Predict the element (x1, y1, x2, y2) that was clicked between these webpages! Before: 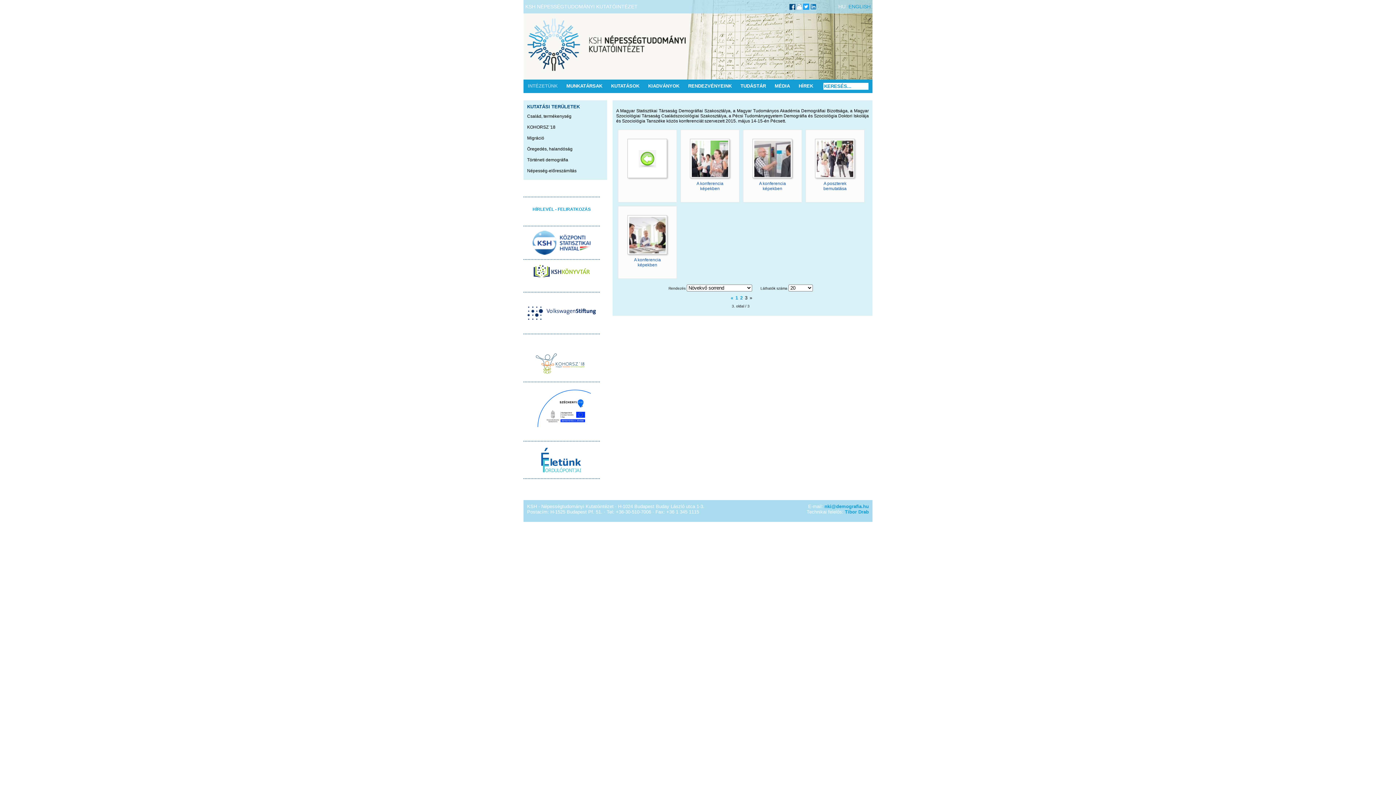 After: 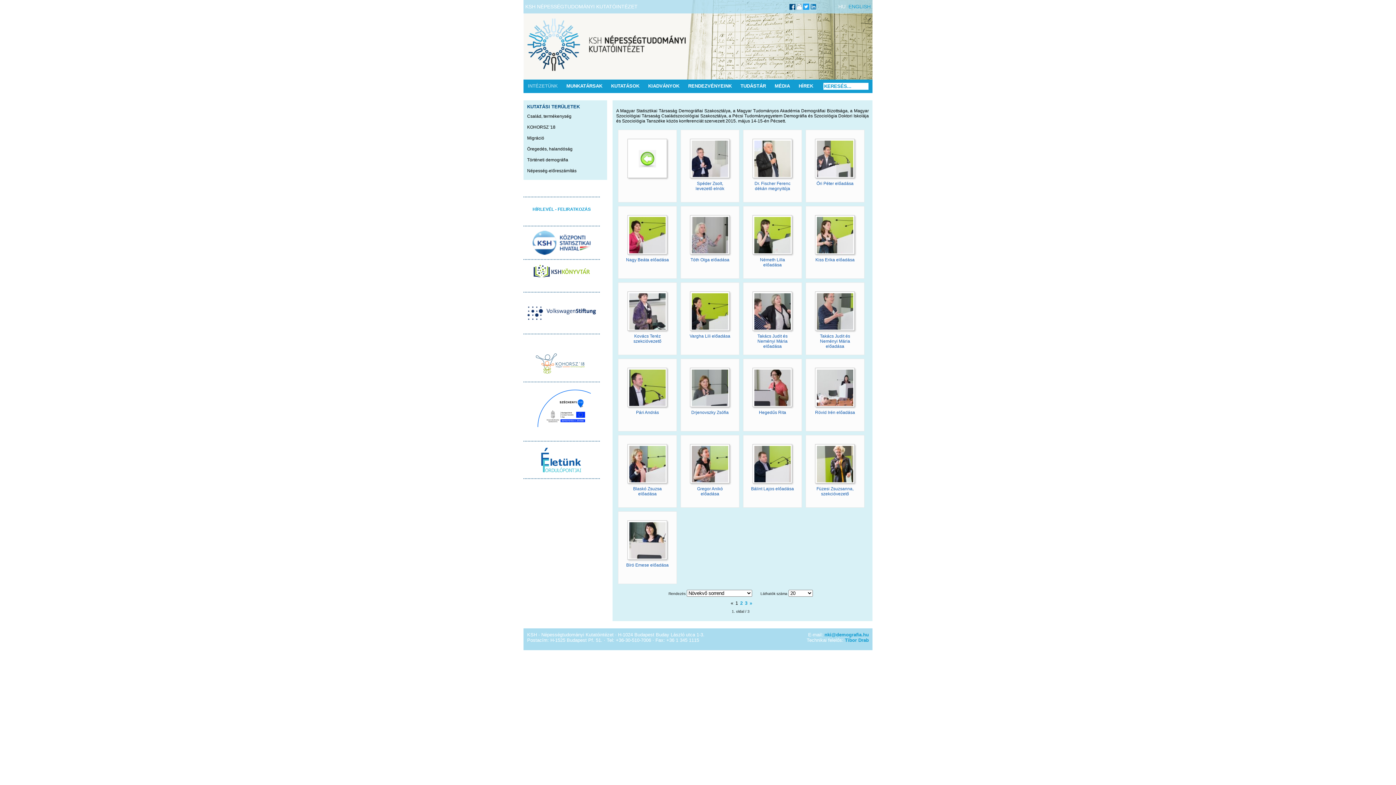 Action: label: 1 bbox: (735, 295, 738, 300)